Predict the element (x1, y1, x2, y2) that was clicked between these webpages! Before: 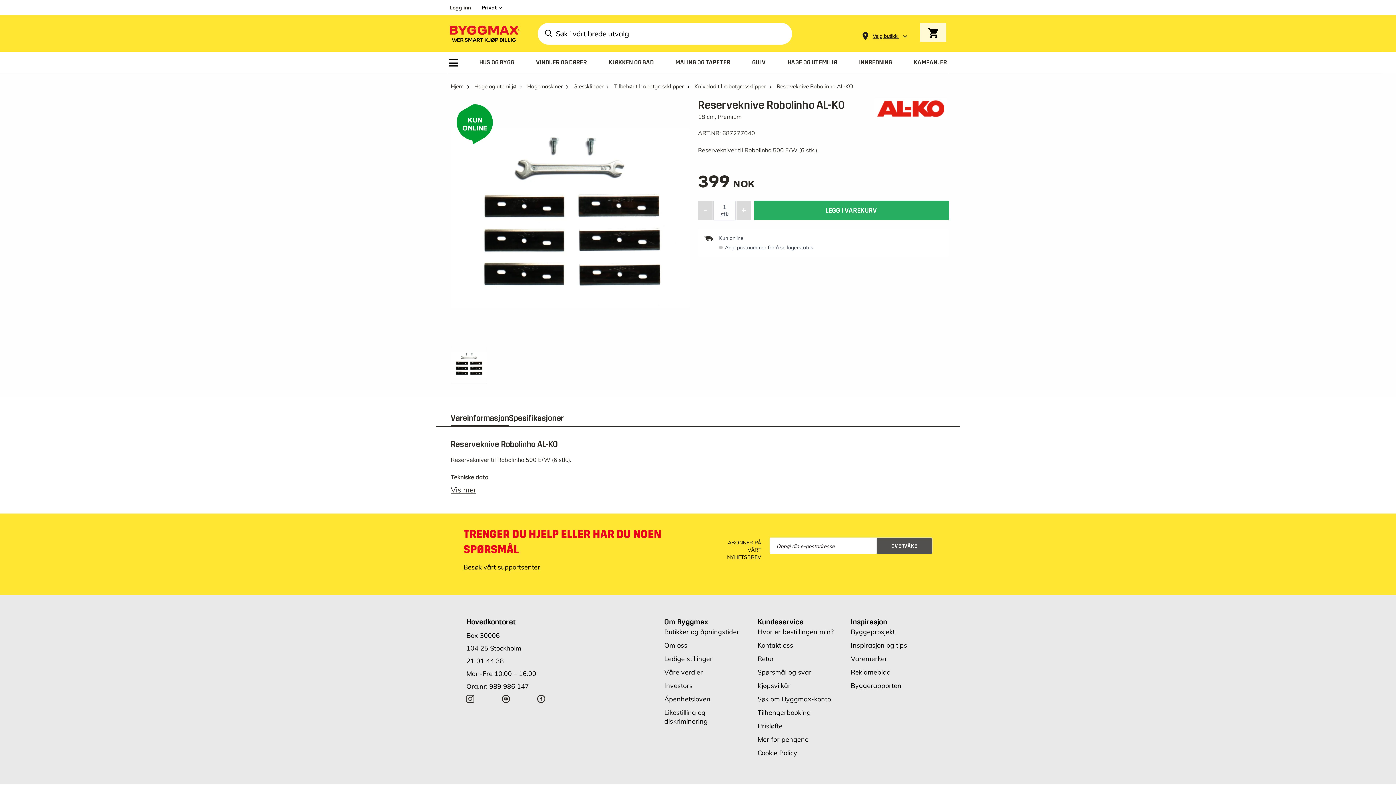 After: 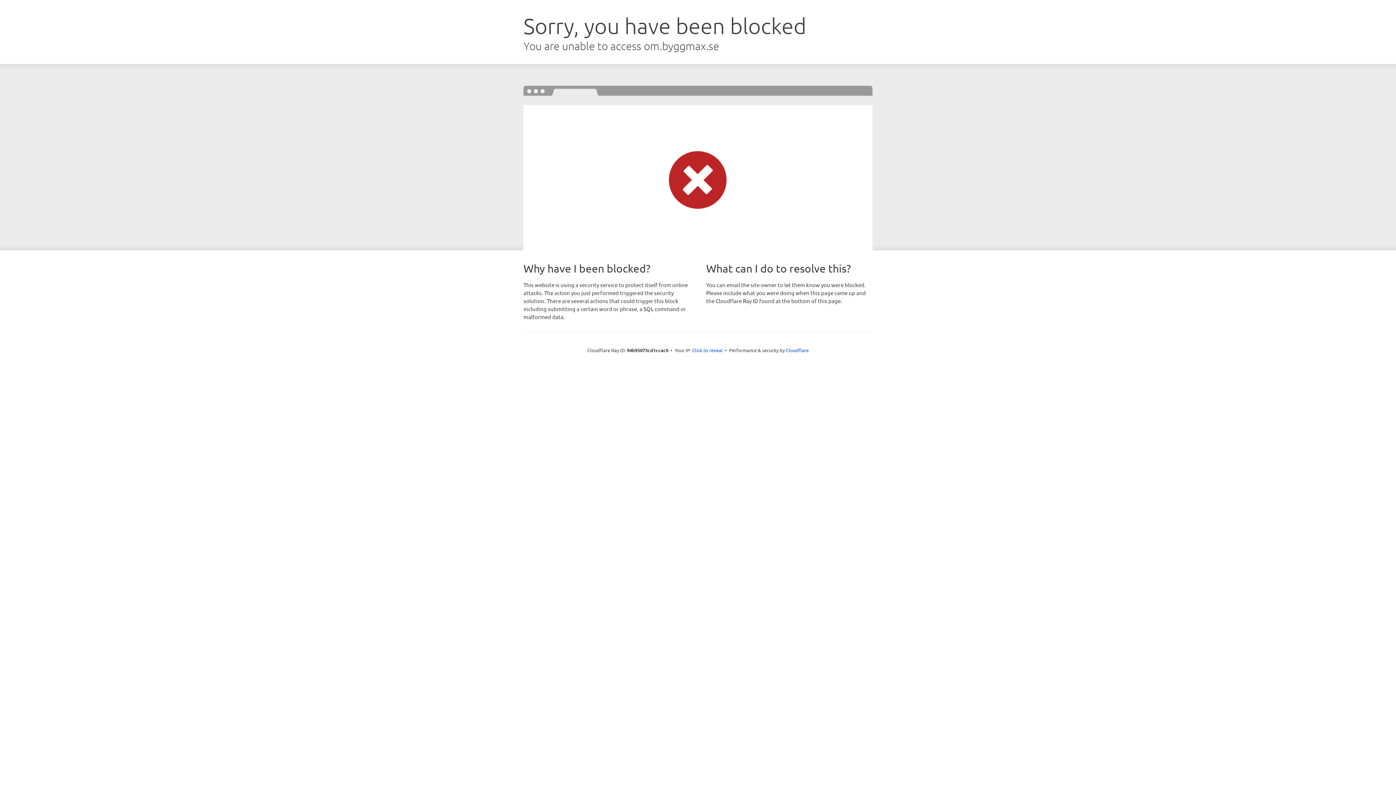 Action: bbox: (664, 641, 687, 649) label: Om oss